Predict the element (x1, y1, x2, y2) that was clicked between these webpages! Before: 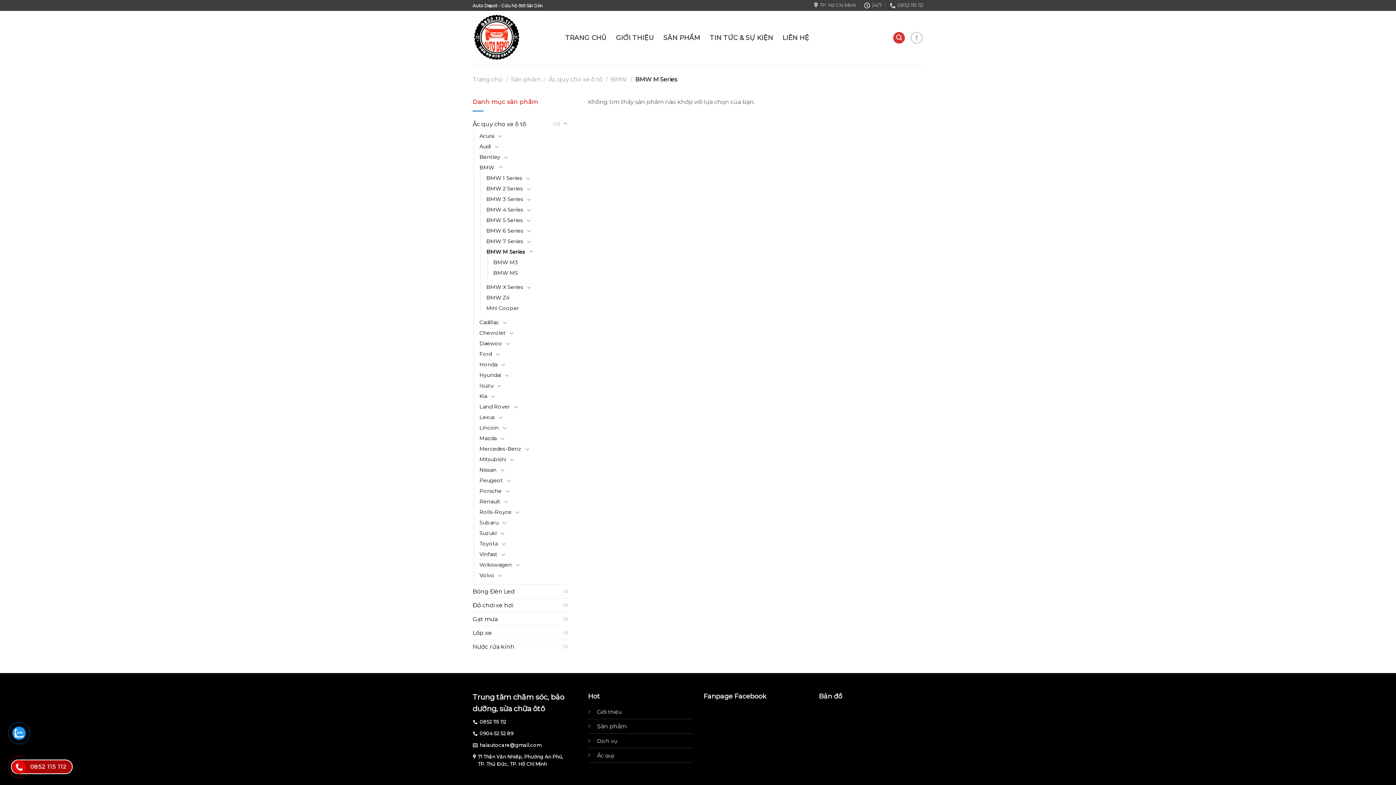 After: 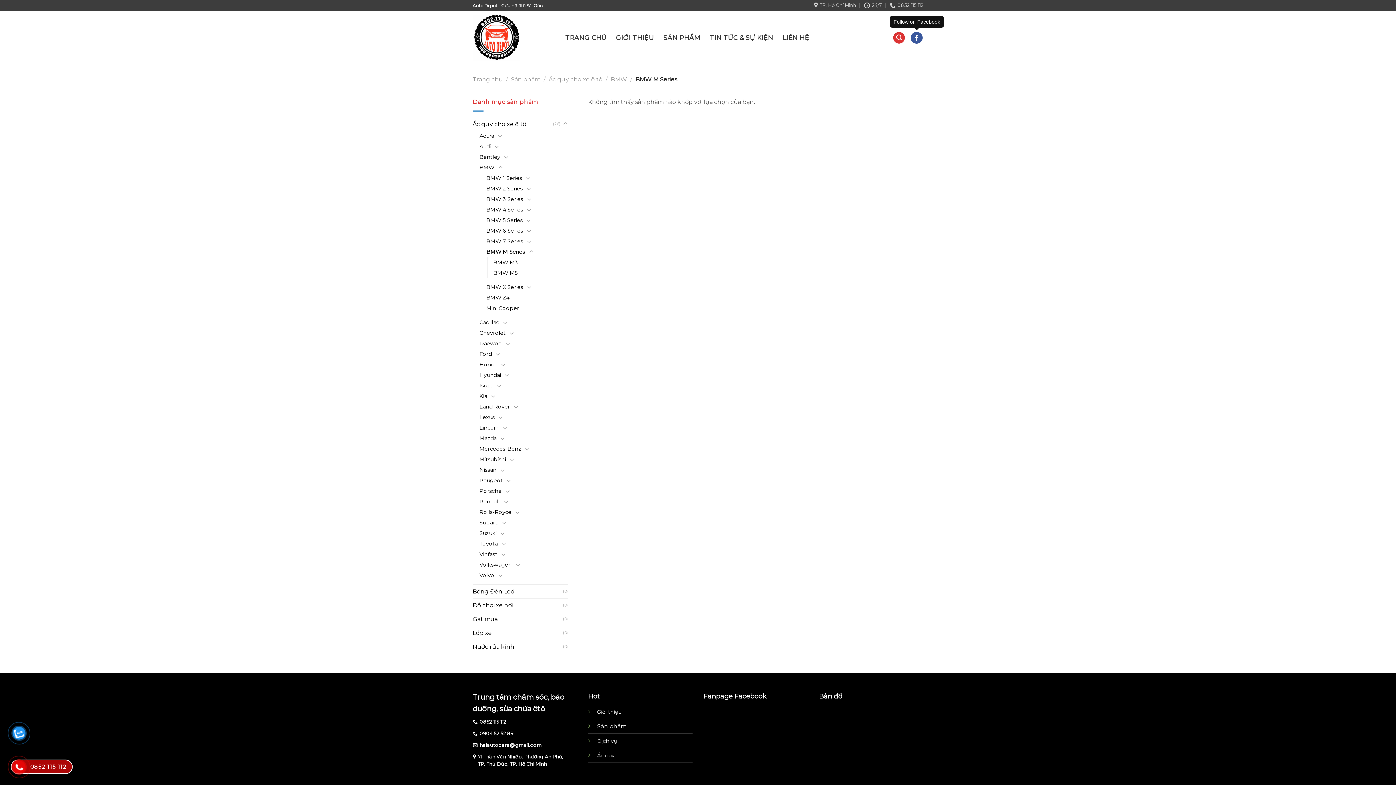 Action: bbox: (911, 31, 923, 43)